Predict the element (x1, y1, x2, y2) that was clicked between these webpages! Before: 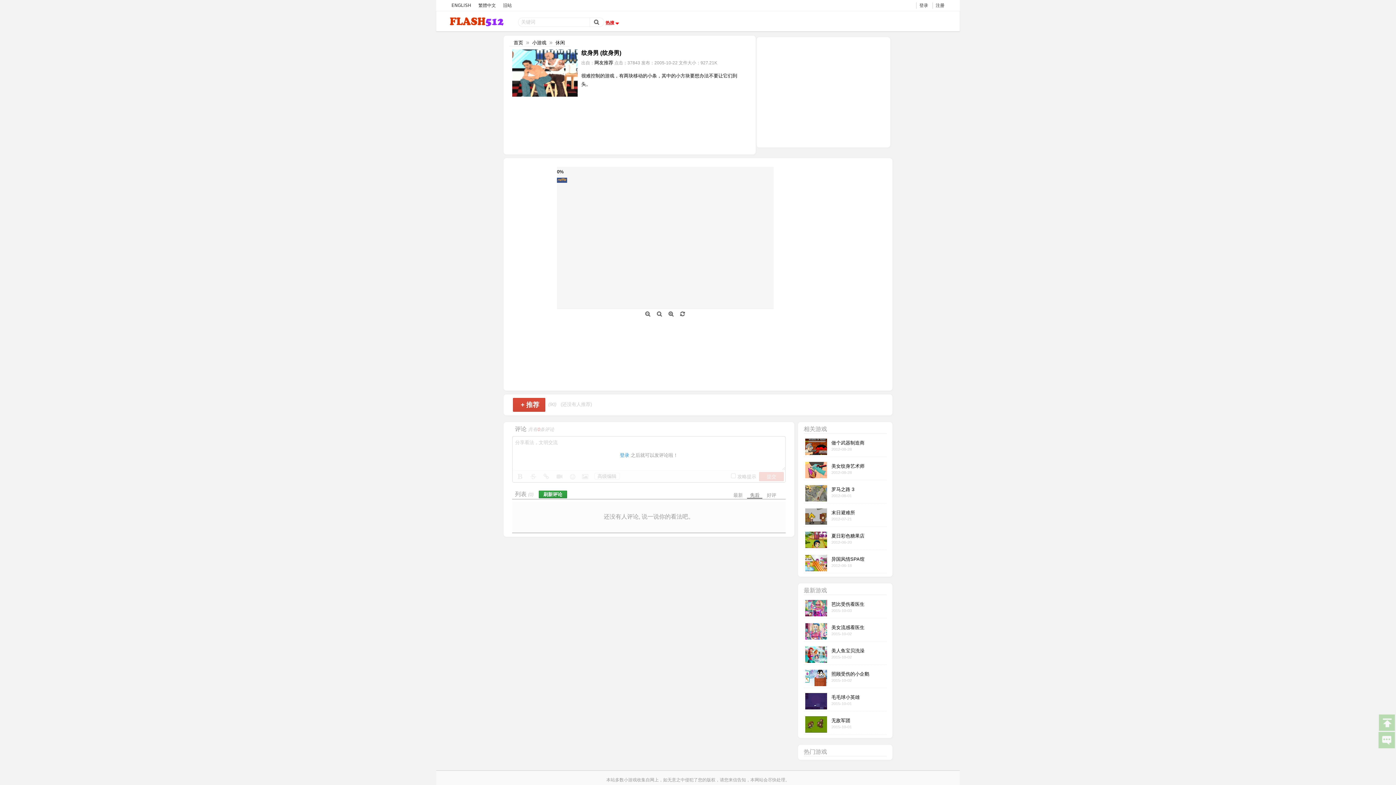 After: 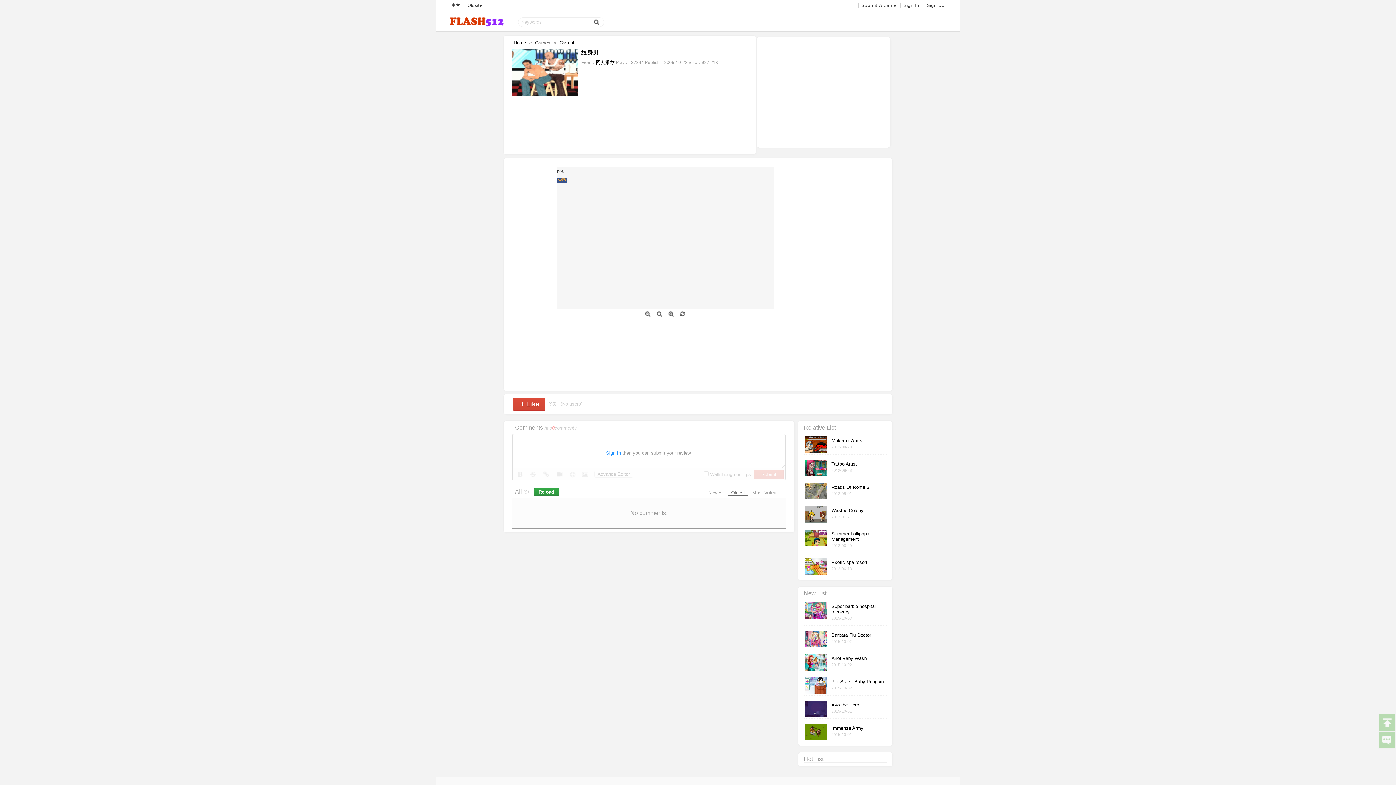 Action: bbox: (448, 2, 474, 8) label: ENGLISH